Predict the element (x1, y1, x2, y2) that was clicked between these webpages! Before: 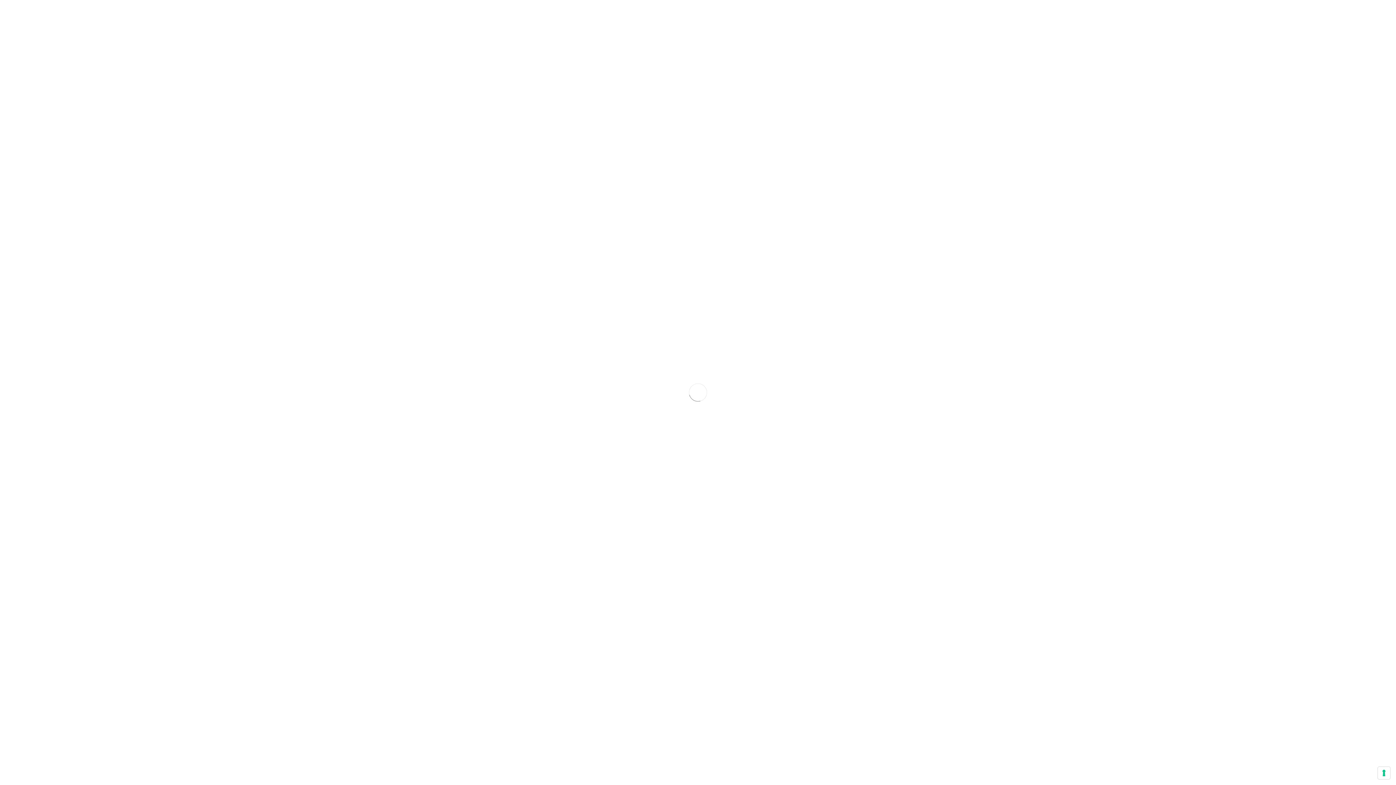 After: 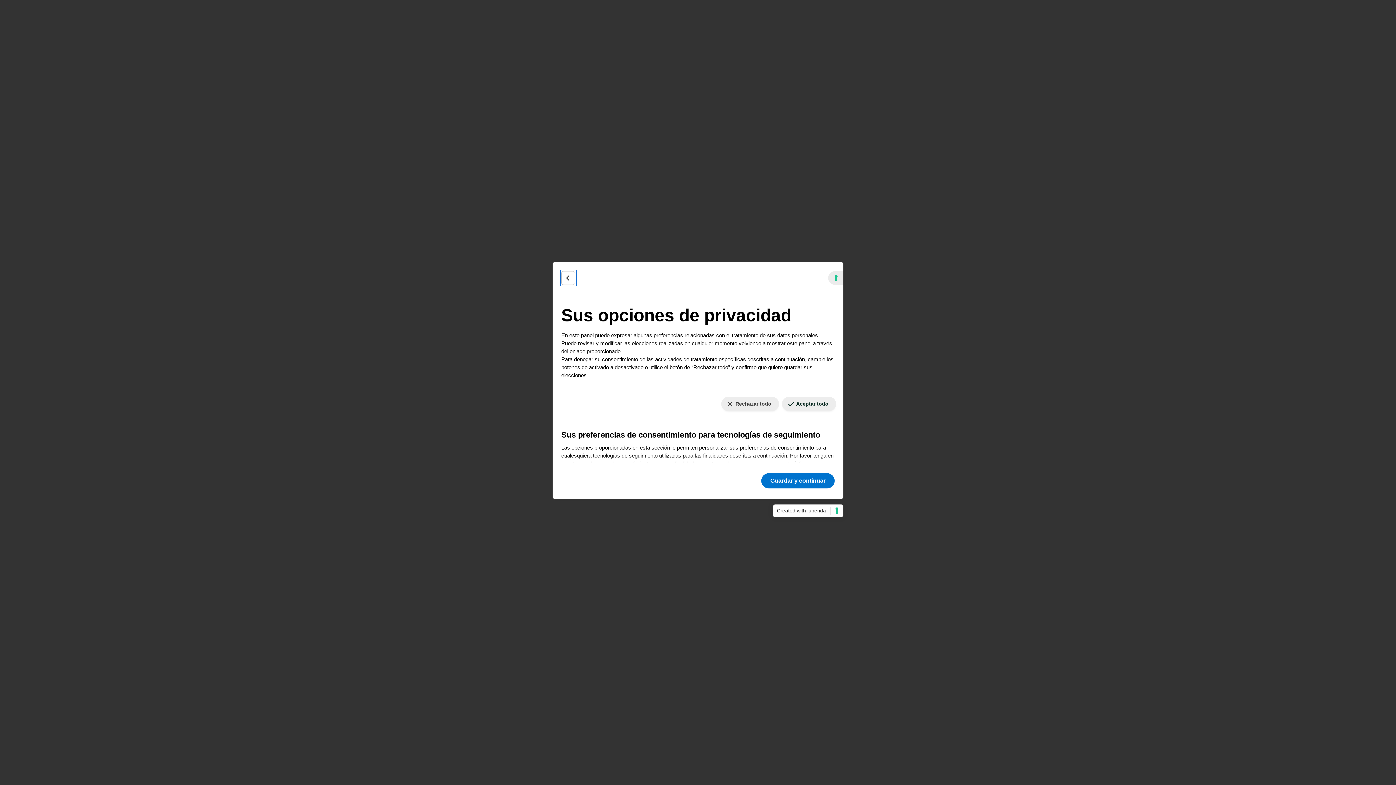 Action: label: Sus preferencias de consentimiento para tecnologías de seguimiento bbox: (1378, 767, 1390, 779)